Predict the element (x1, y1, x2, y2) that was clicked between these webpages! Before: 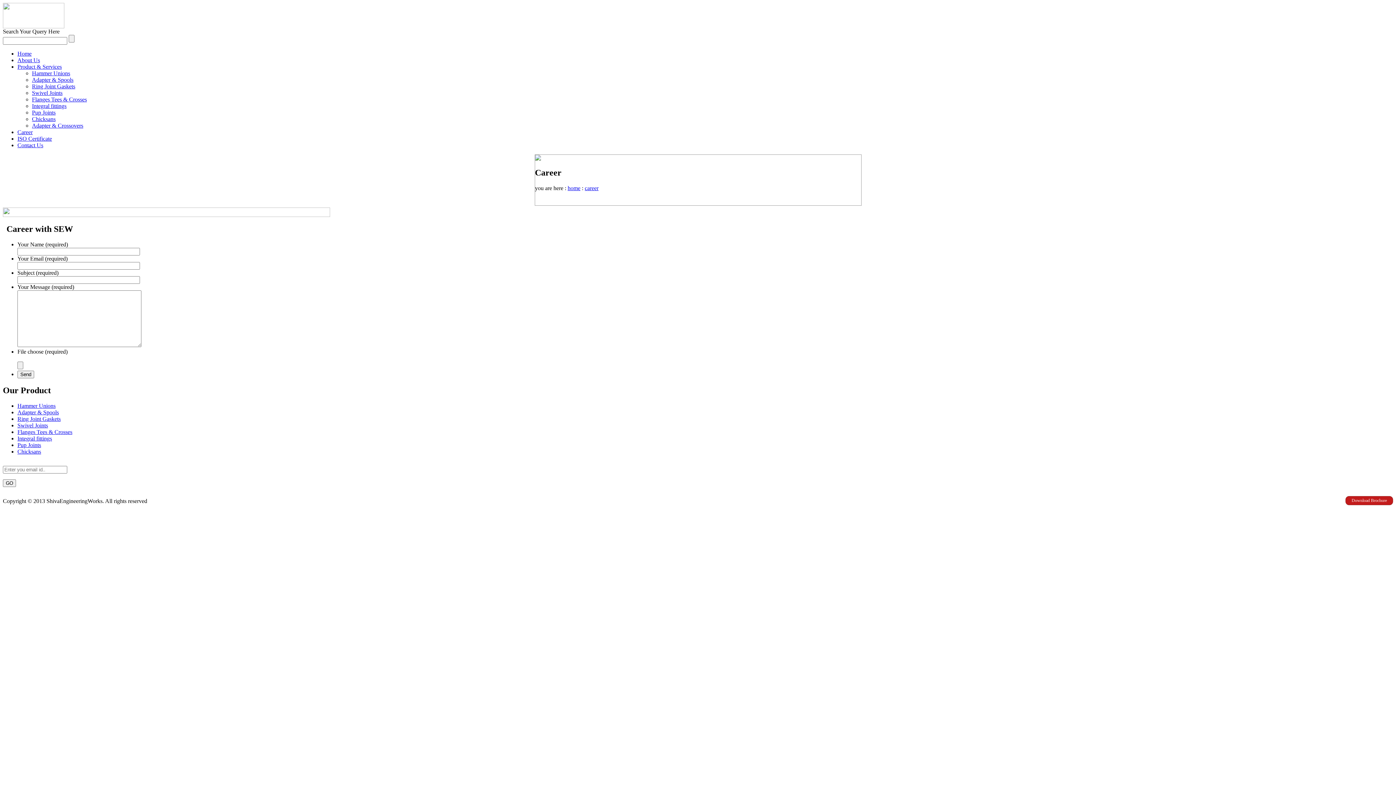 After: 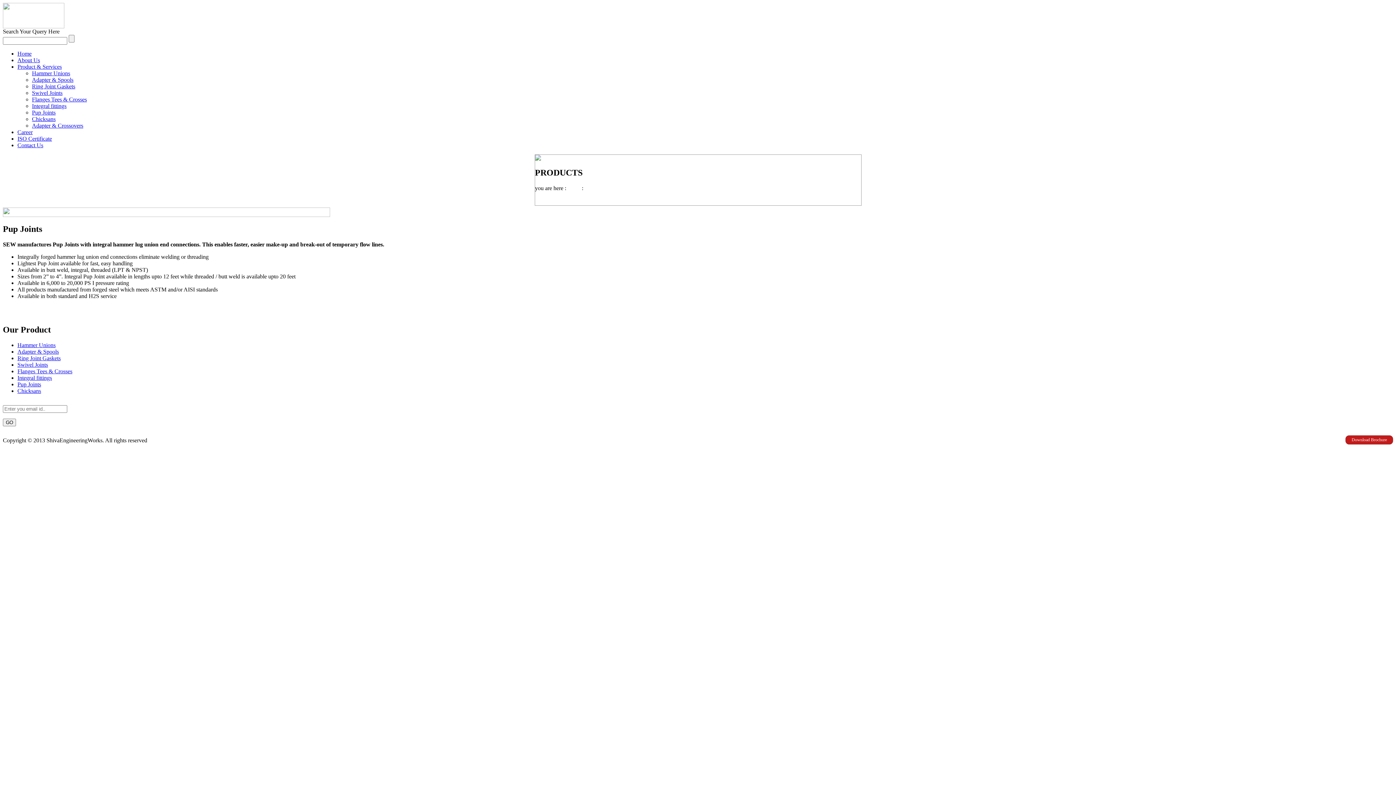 Action: label: Pup Joints bbox: (17, 442, 41, 448)